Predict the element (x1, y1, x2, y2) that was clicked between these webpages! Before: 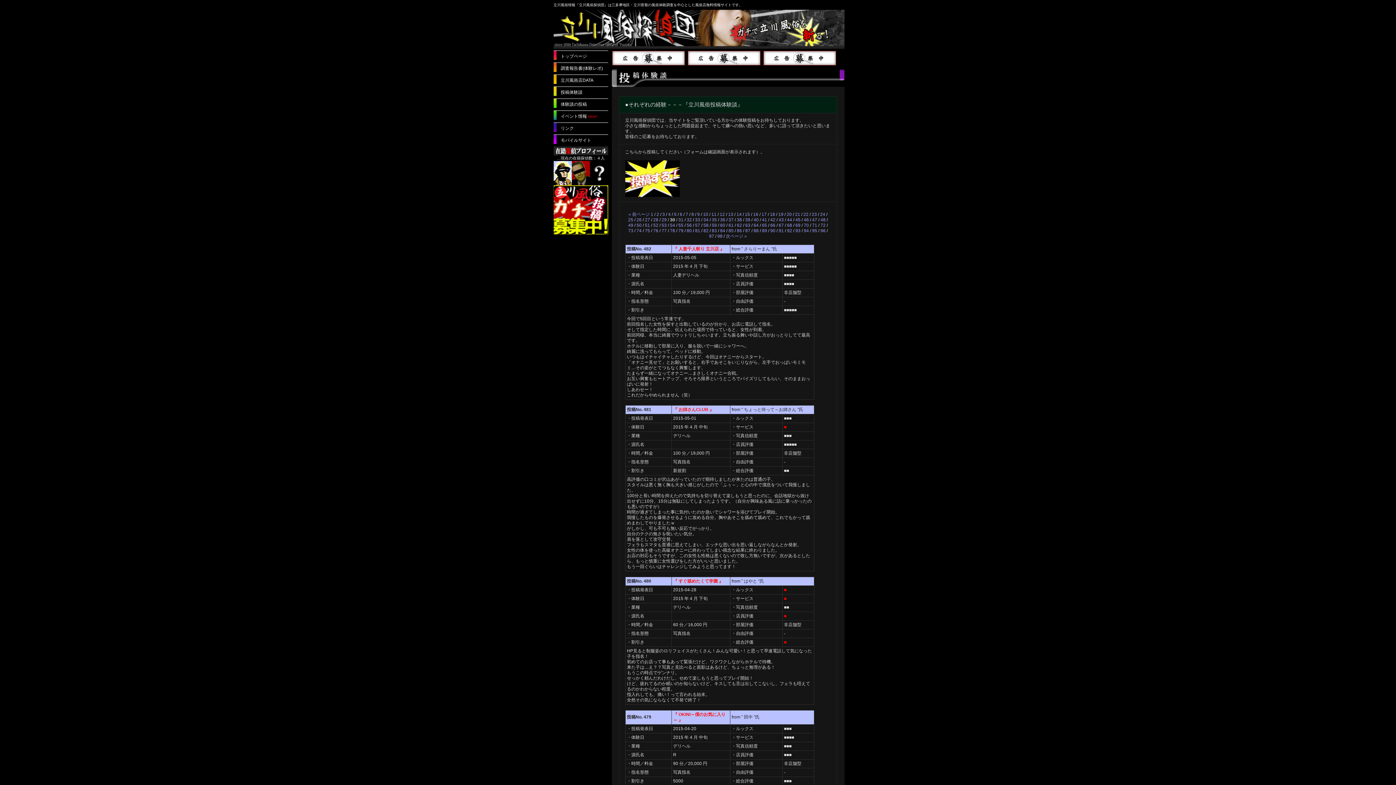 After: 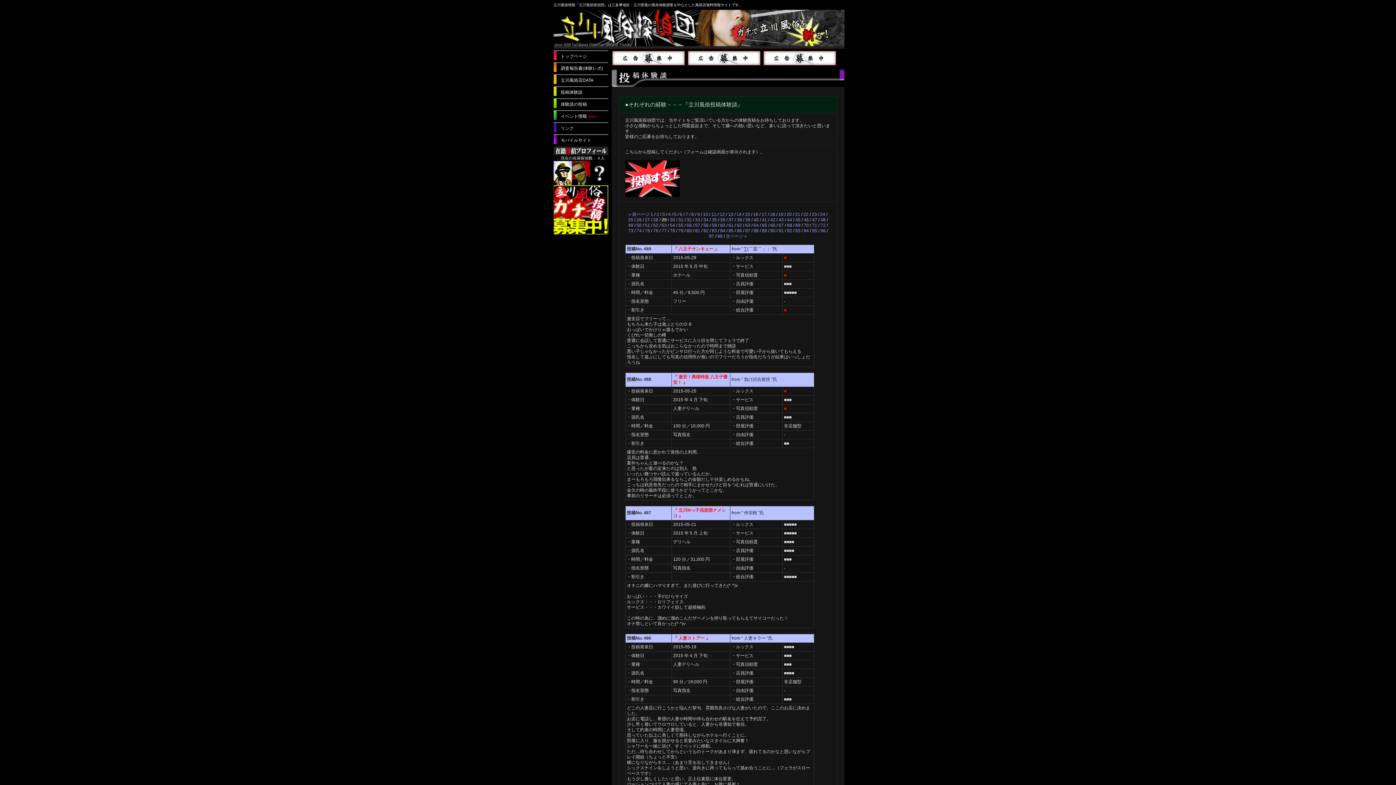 Action: bbox: (628, 212, 649, 217) label: « 前ページ